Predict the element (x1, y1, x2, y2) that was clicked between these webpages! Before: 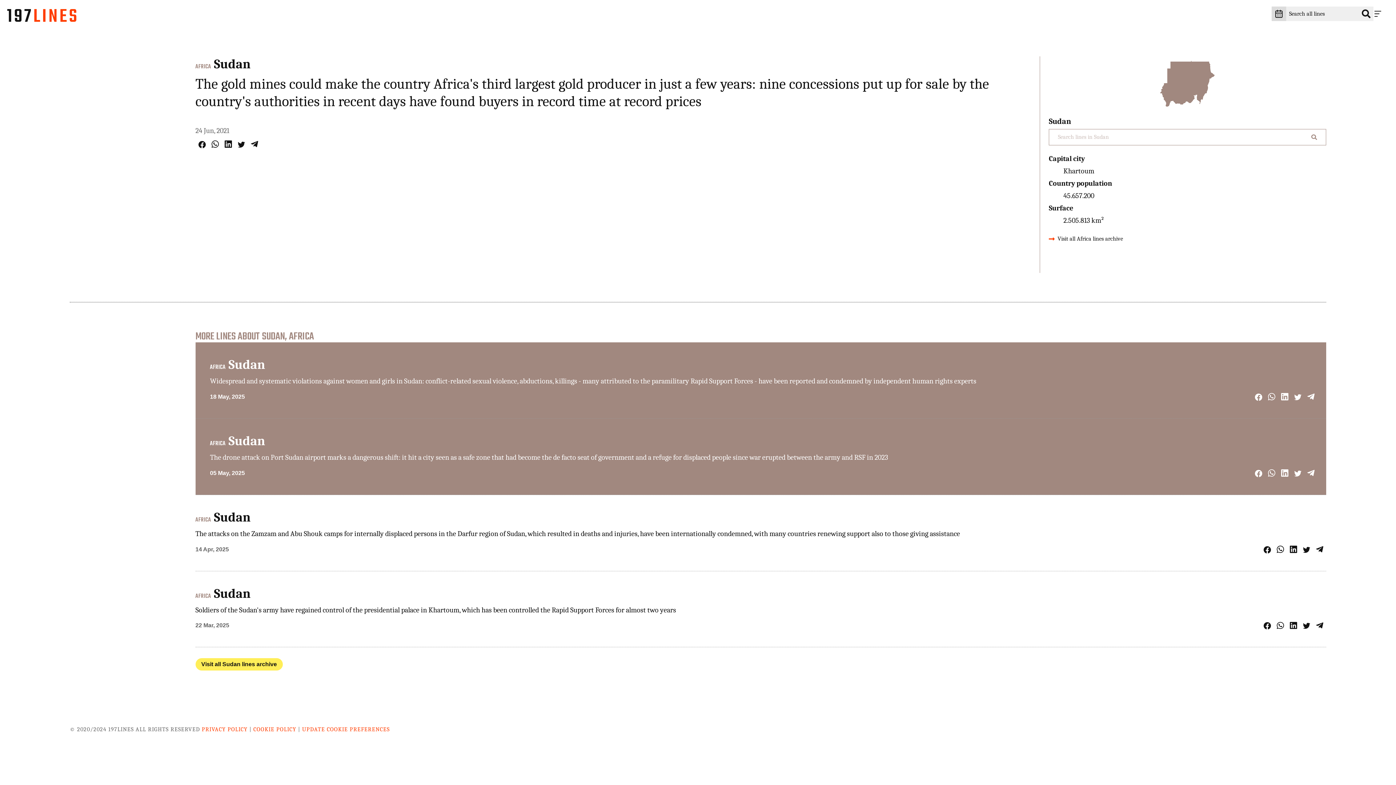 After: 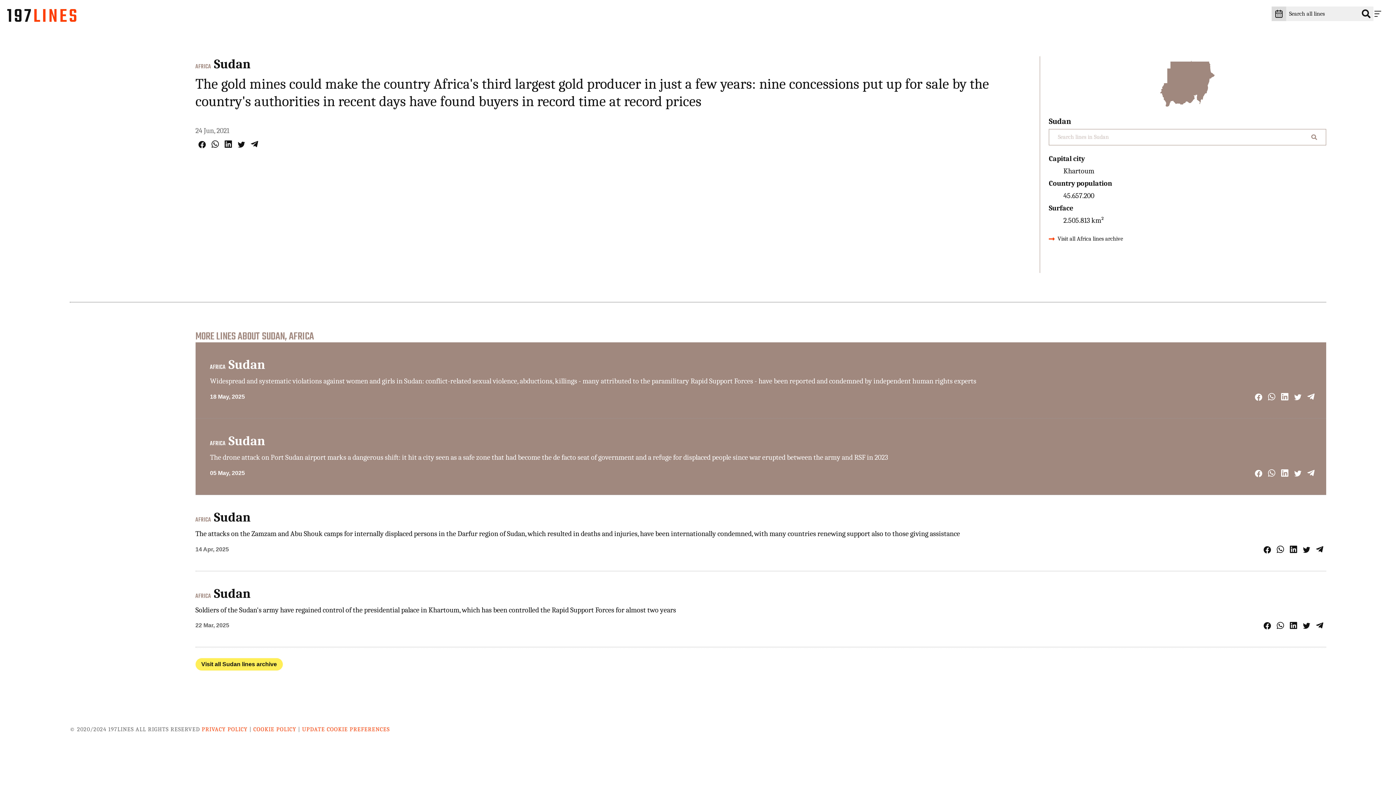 Action: label: Share on LinkedIn bbox: (1290, 621, 1297, 629)